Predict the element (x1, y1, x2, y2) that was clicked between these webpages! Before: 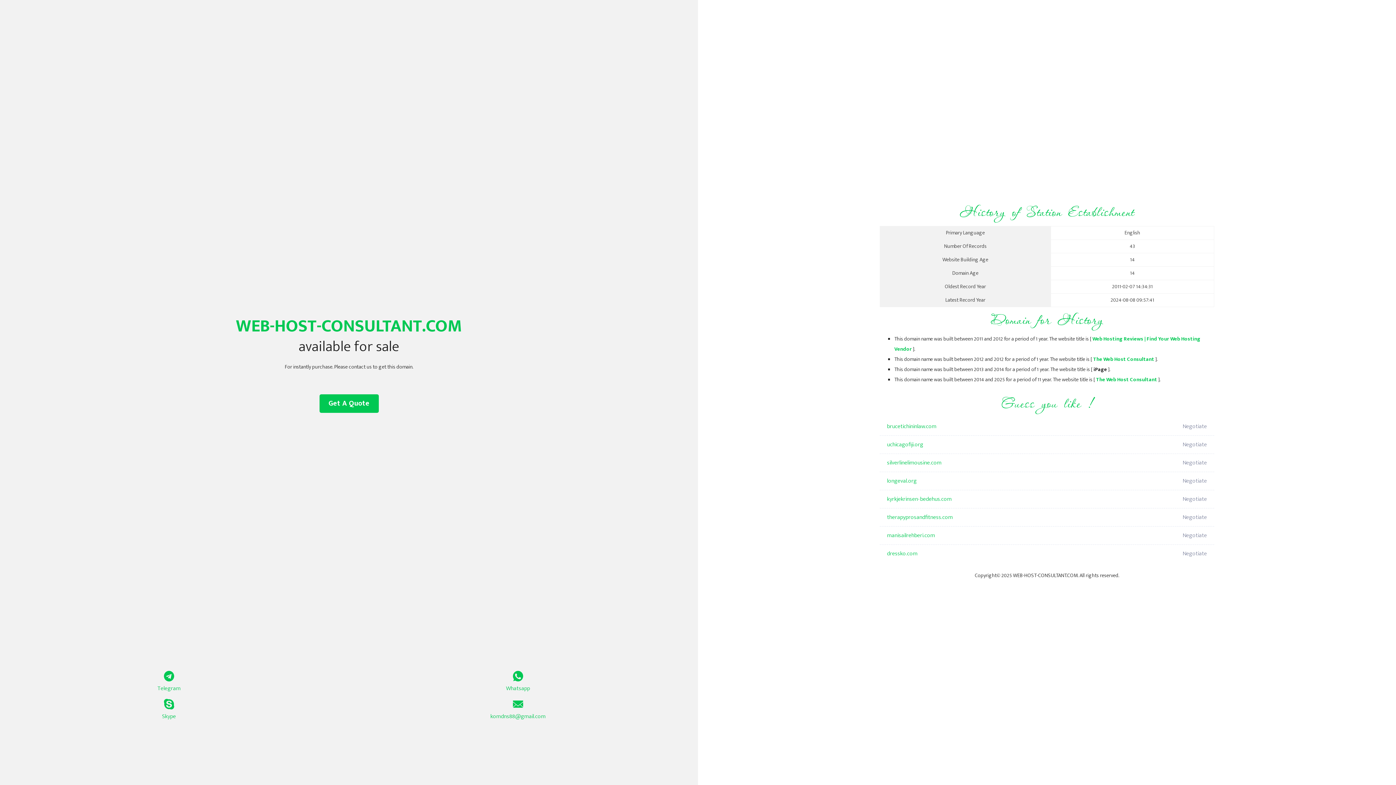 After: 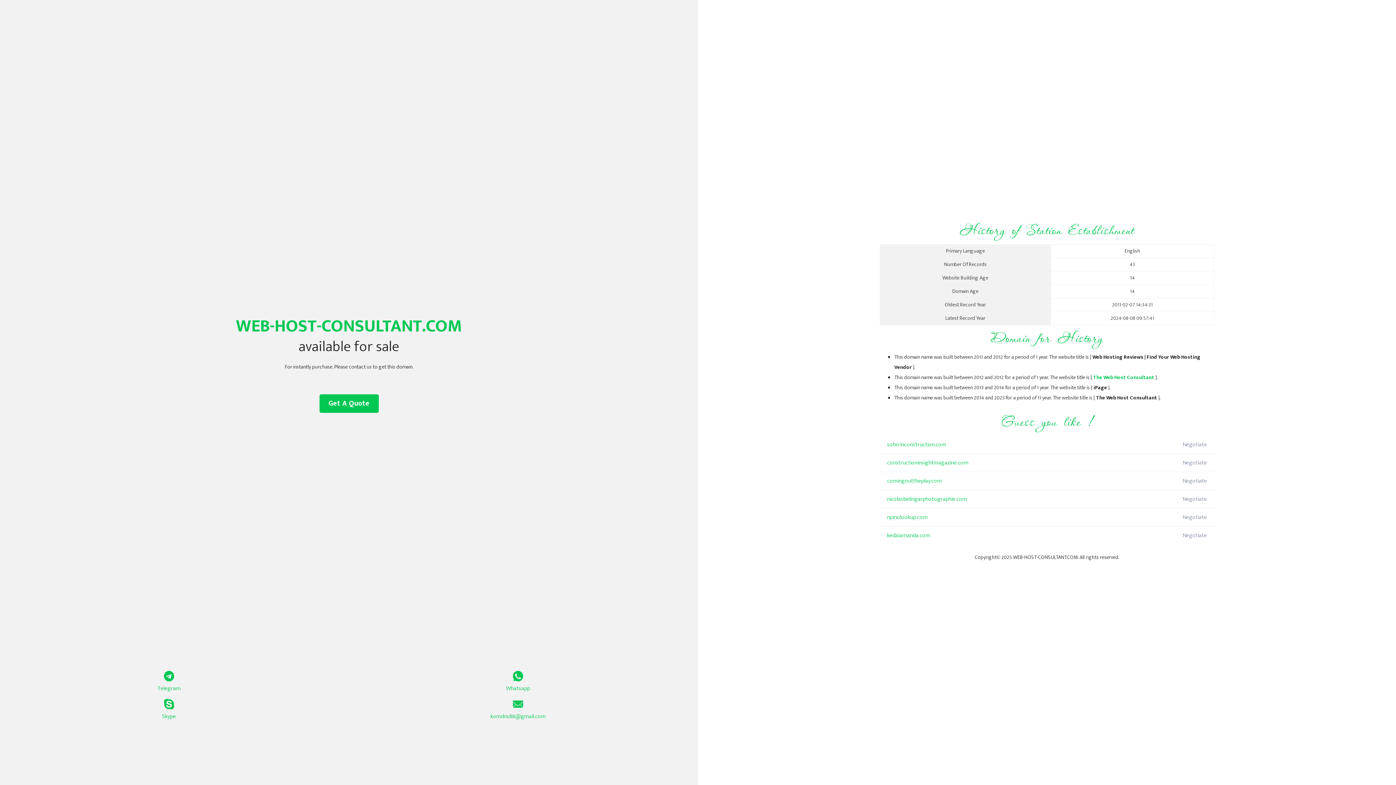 Action: bbox: (1093, 355, 1154, 364) label: The Web Host Consultant